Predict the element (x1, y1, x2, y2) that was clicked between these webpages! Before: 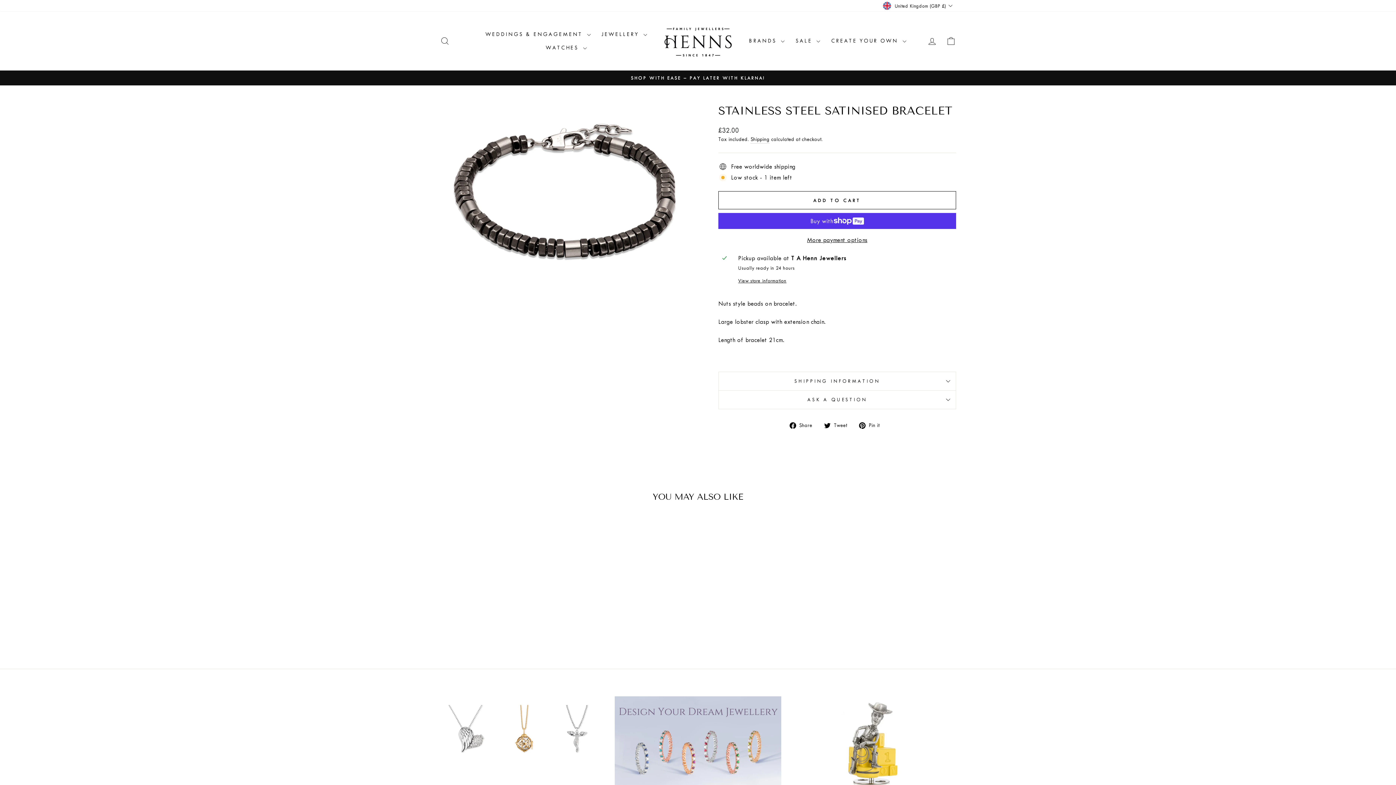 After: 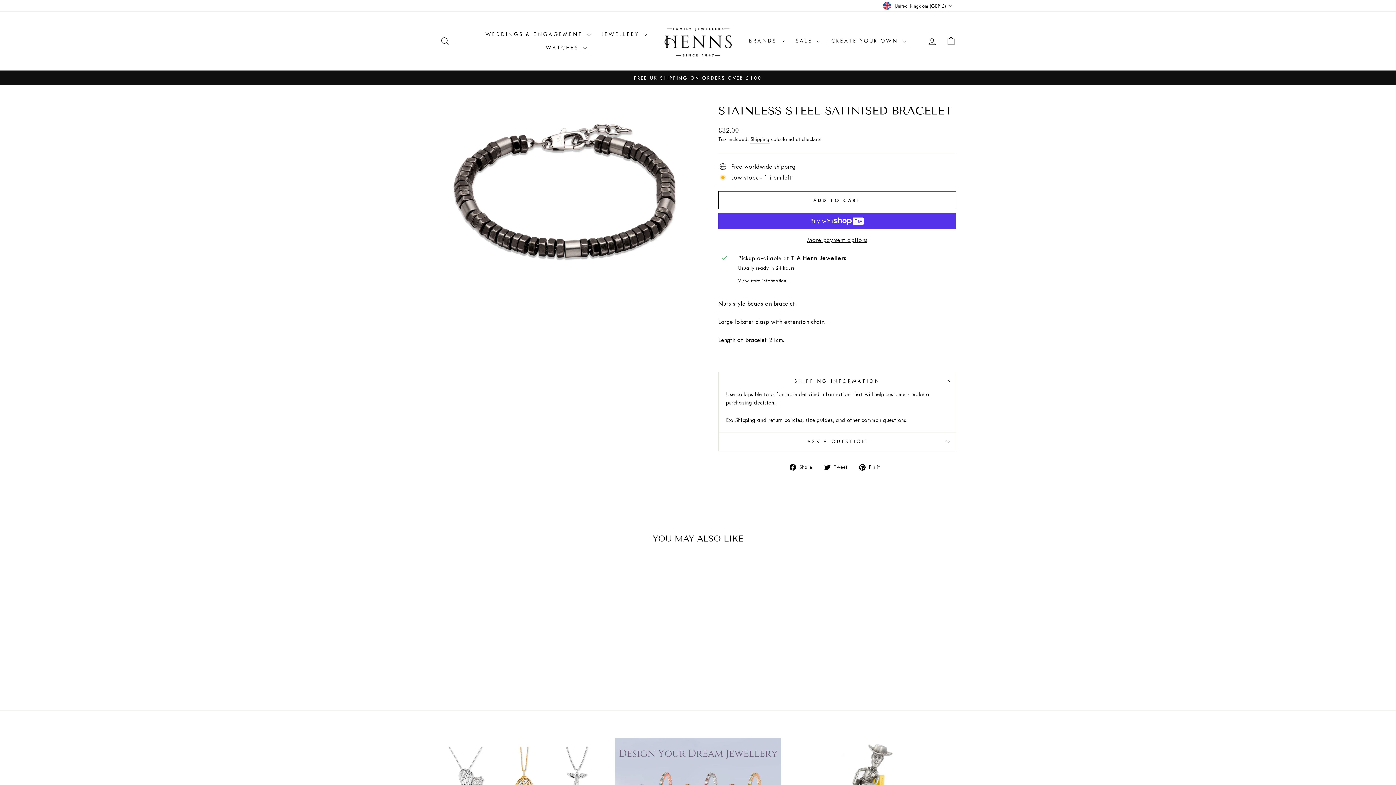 Action: bbox: (718, 372, 956, 390) label: SHIPPING INFORMATION